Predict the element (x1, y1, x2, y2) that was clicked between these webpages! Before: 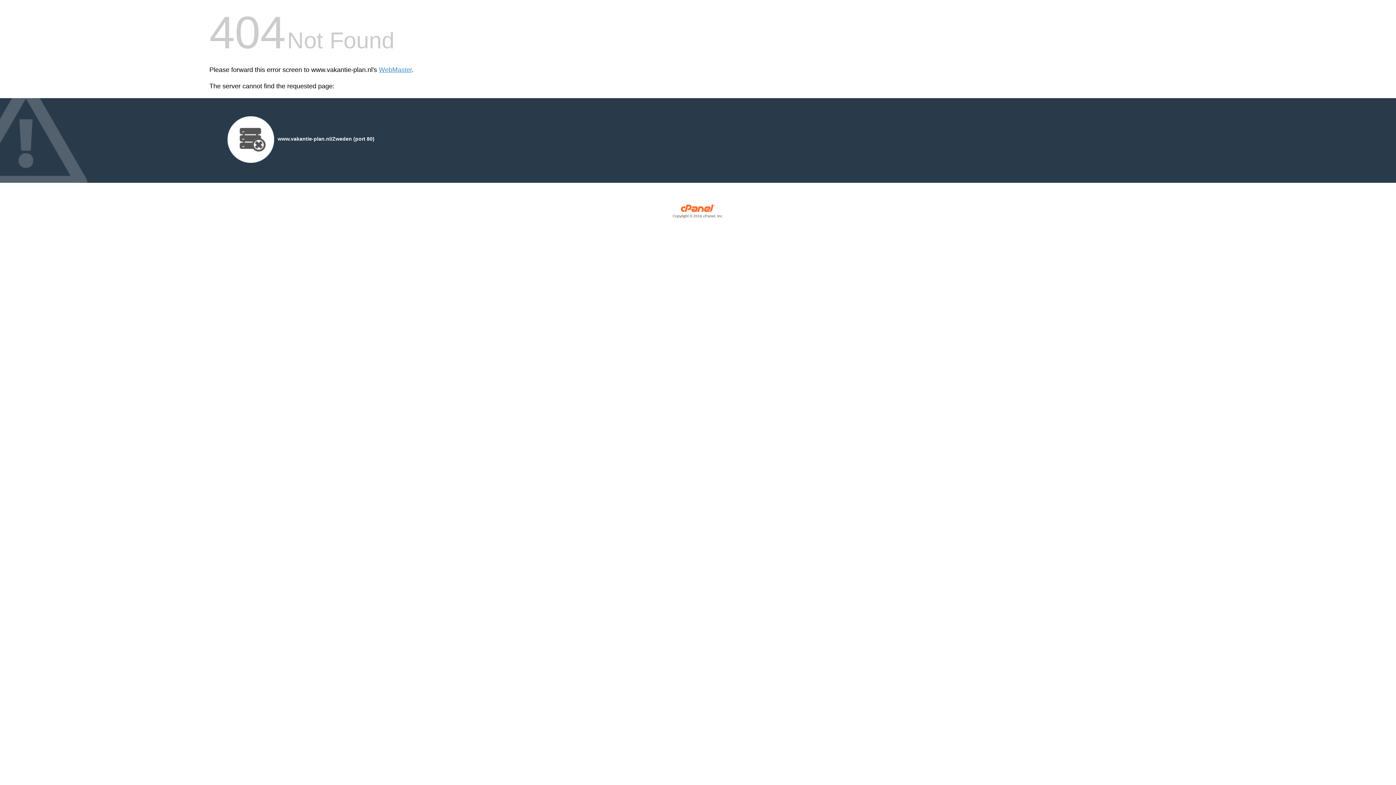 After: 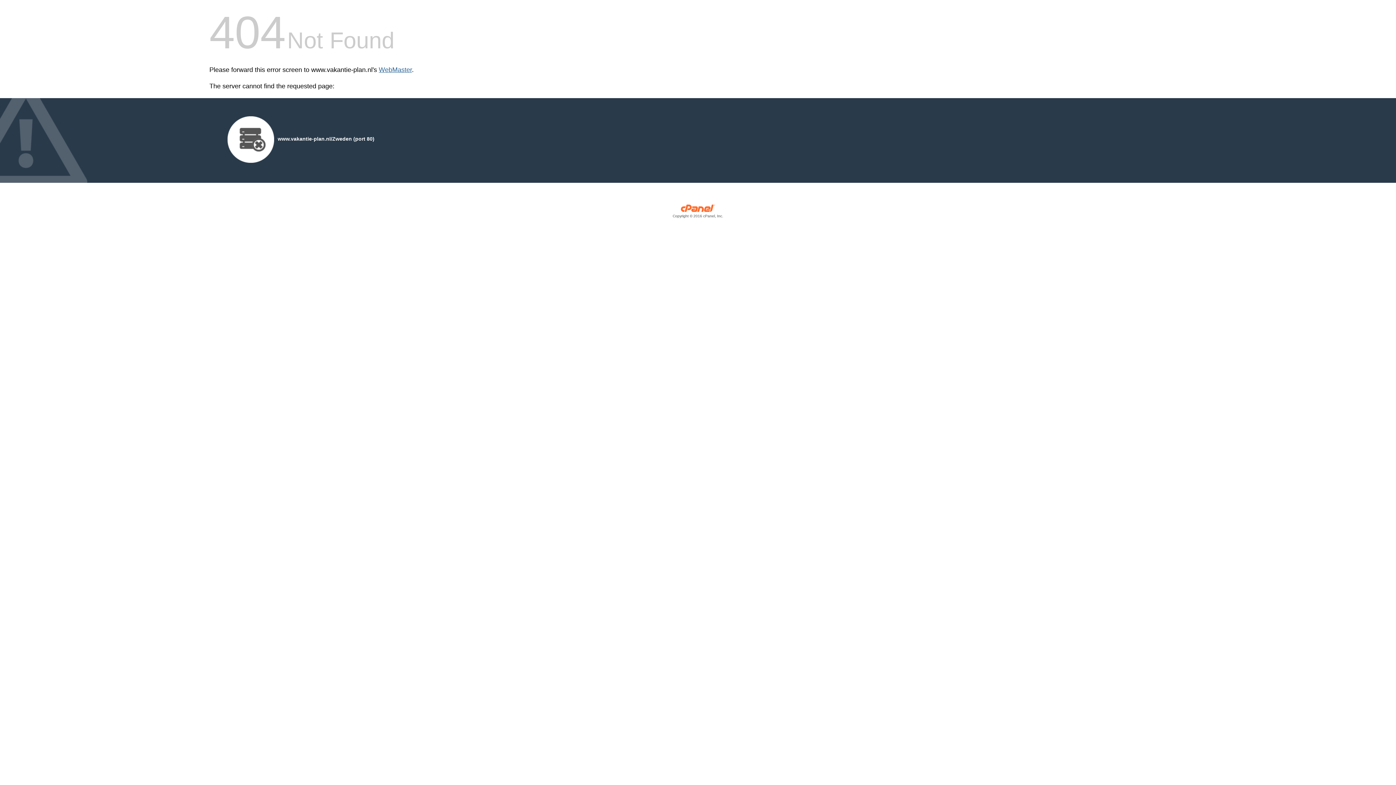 Action: bbox: (378, 66, 412, 73) label: WebMaster